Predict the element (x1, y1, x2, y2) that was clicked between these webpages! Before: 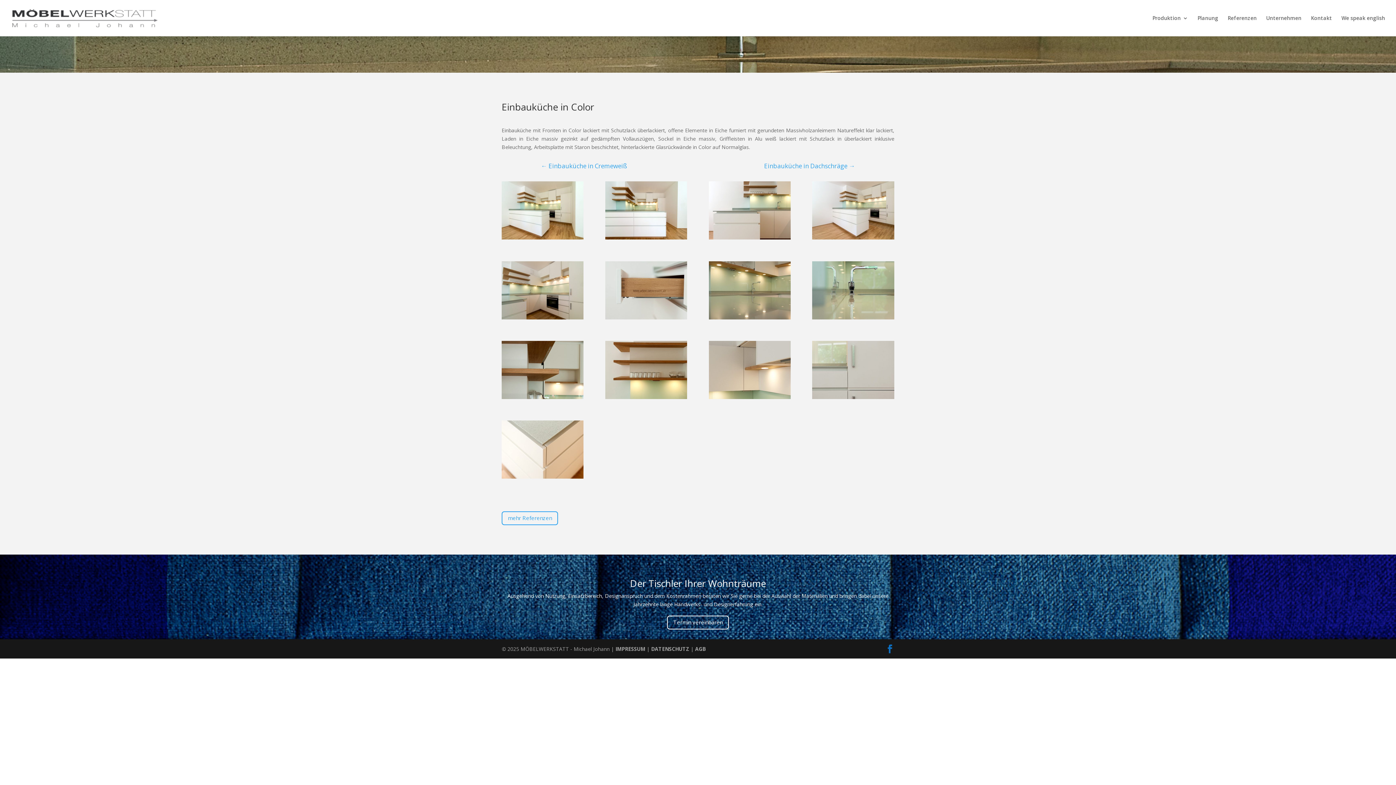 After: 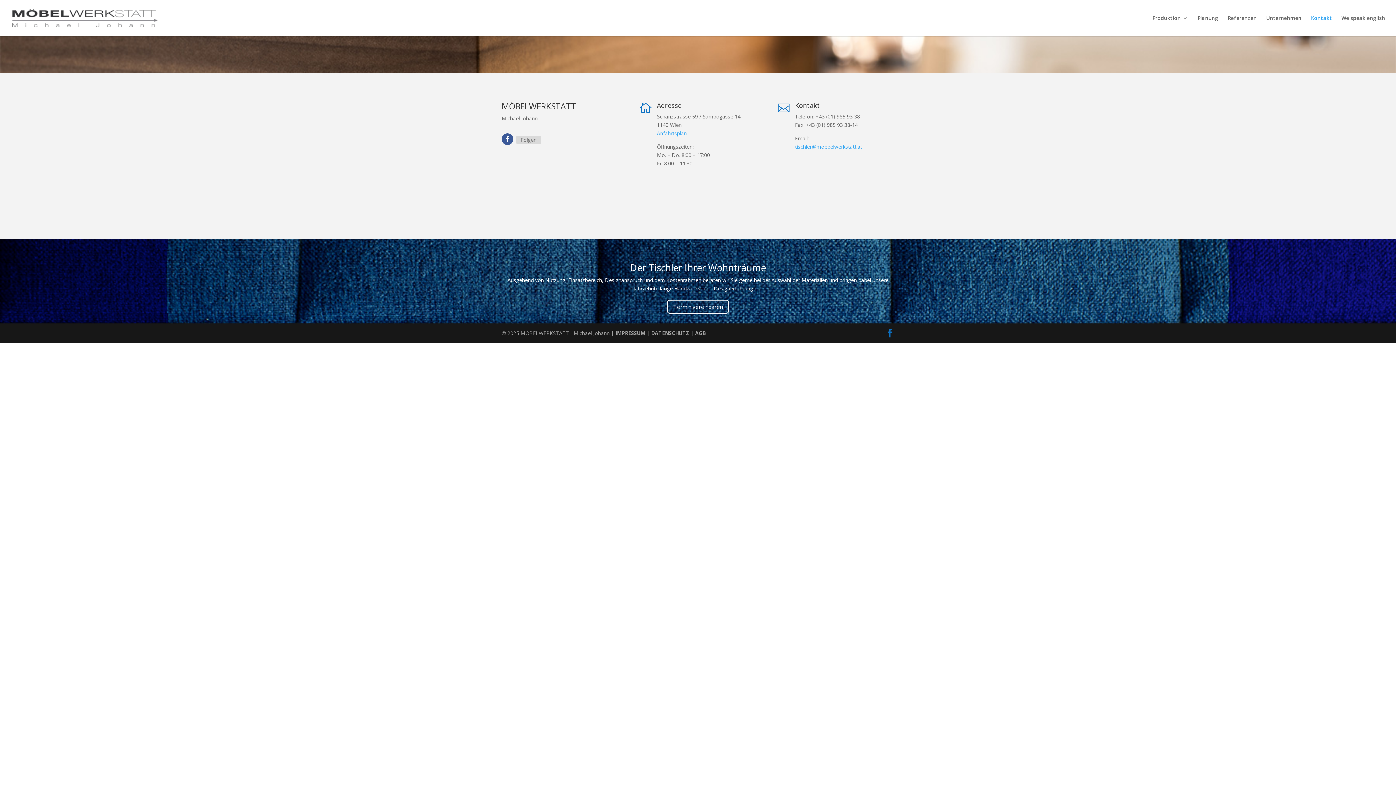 Action: label: Termin vereinbaren bbox: (667, 615, 729, 629)